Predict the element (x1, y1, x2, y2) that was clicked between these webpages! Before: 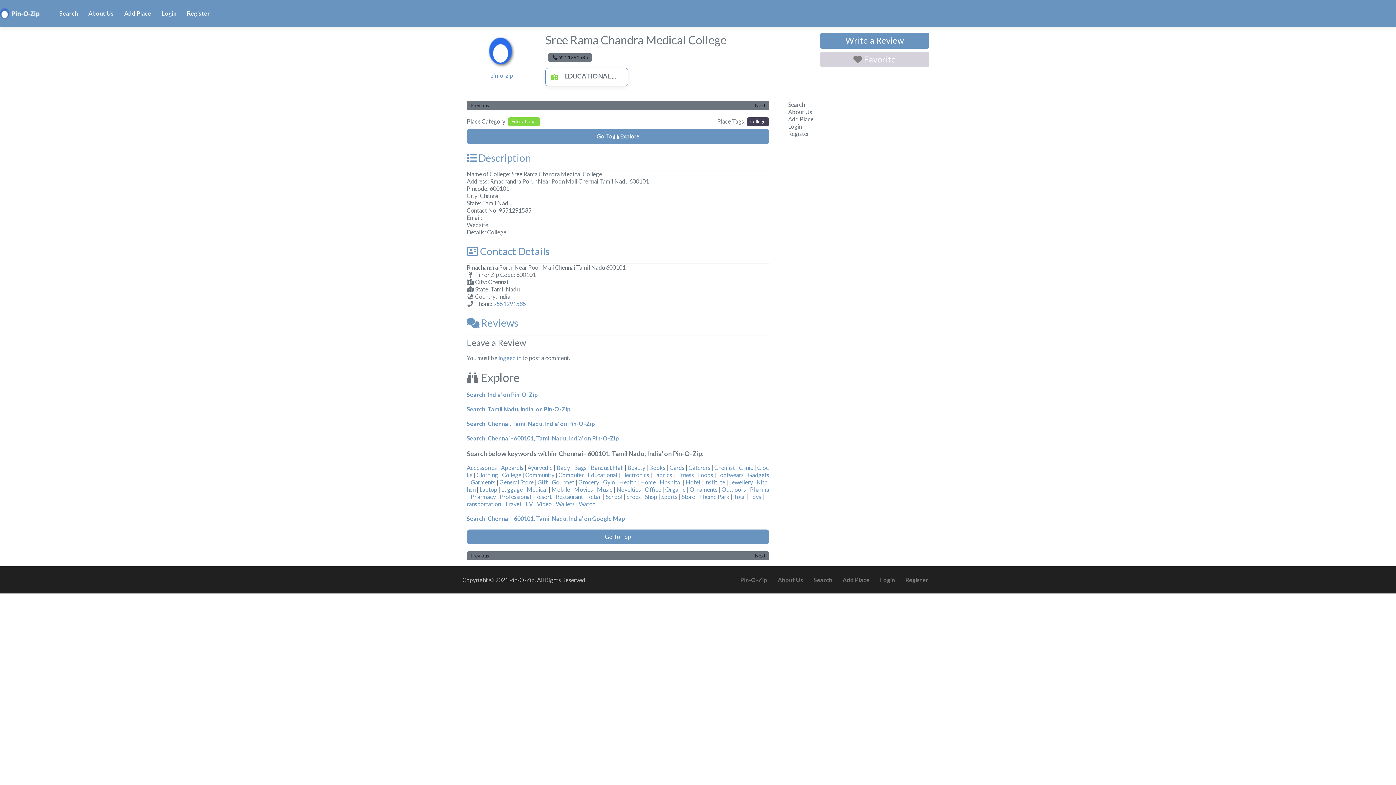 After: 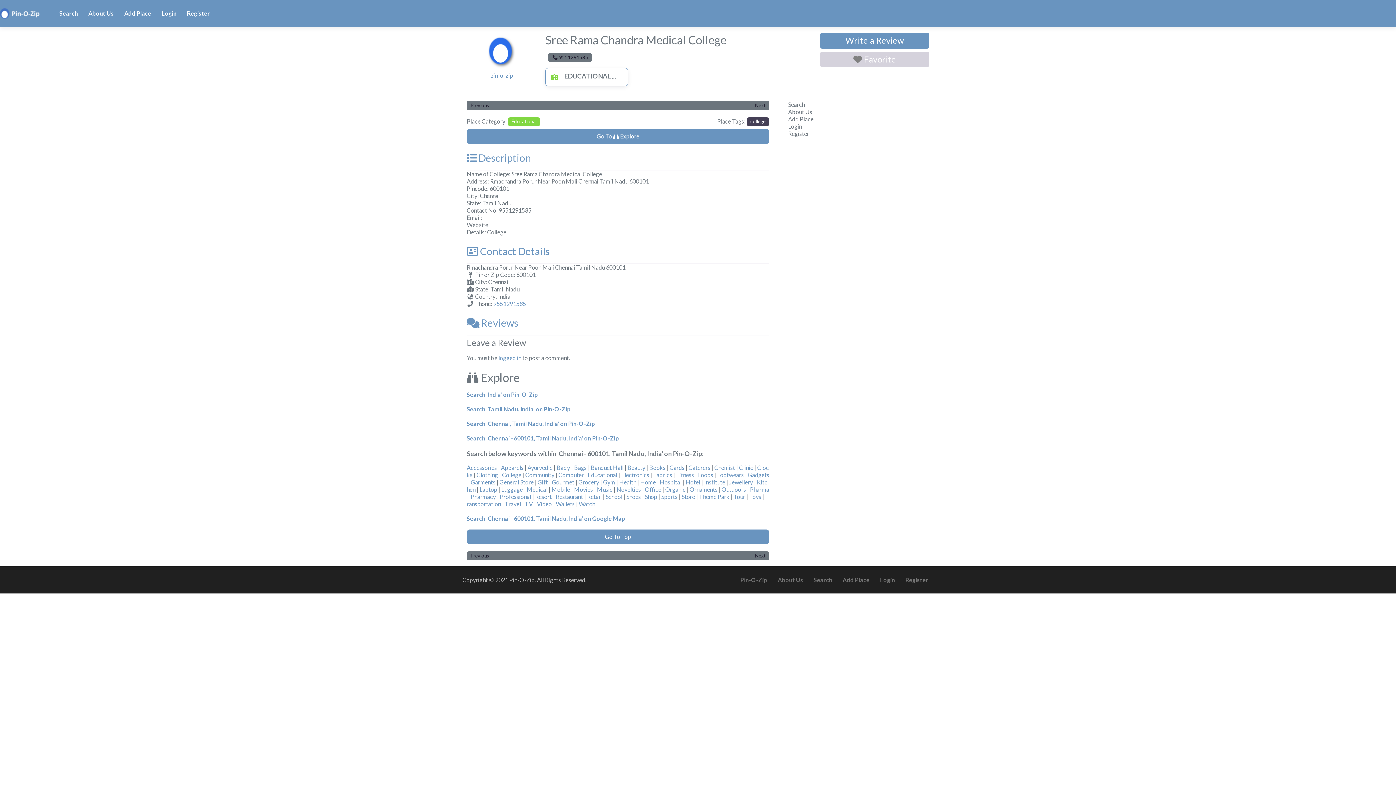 Action: label:  |  bbox: (583, 493, 587, 500)